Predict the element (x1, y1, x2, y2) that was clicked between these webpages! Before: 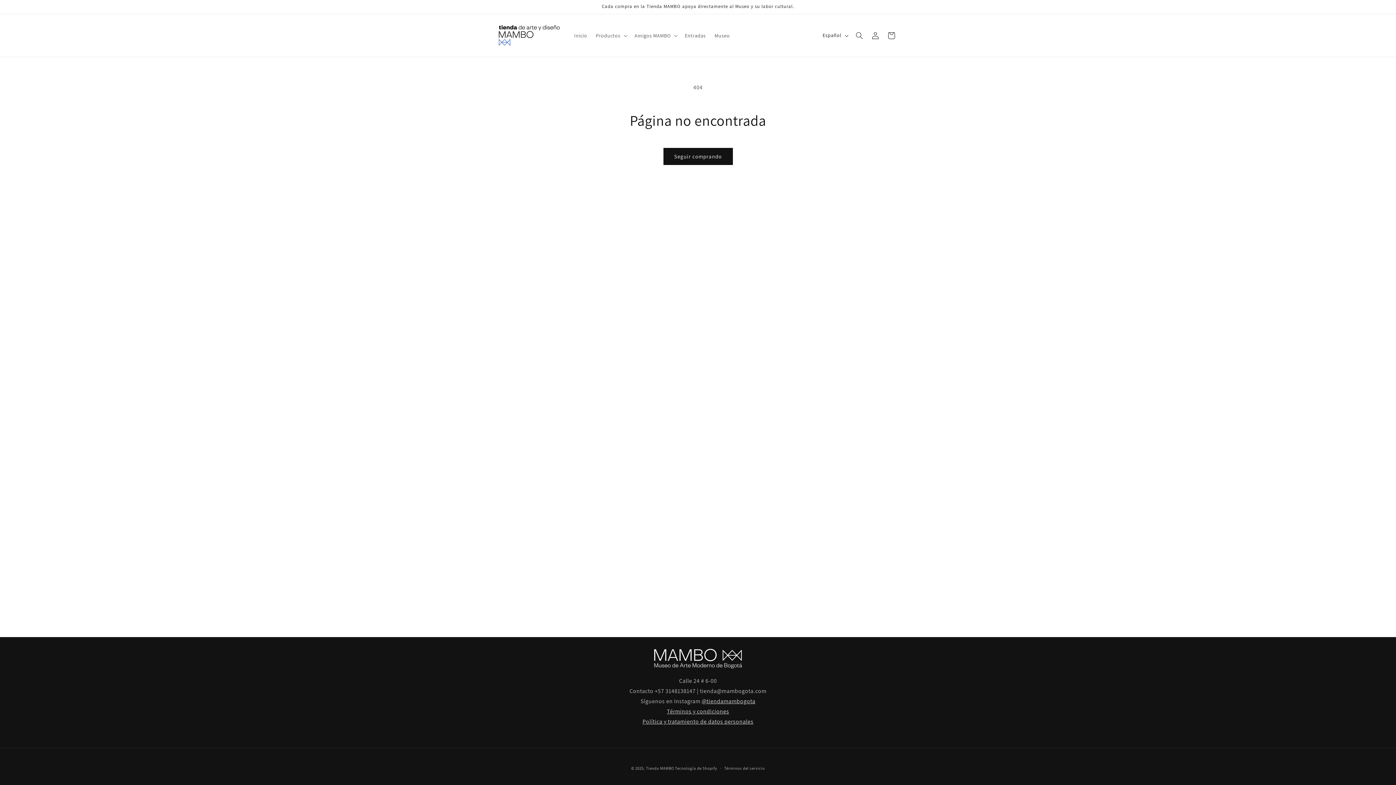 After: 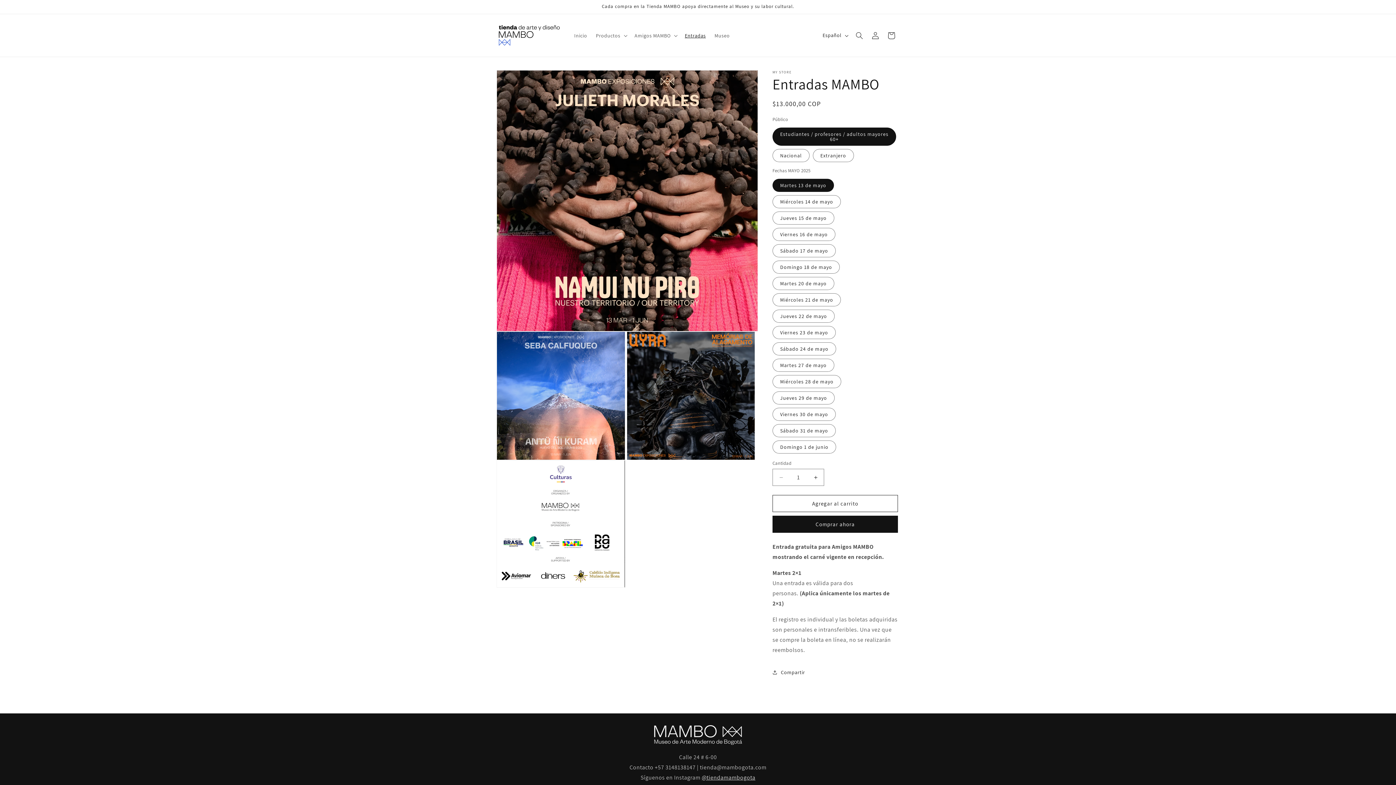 Action: bbox: (680, 27, 710, 43) label: Entradas